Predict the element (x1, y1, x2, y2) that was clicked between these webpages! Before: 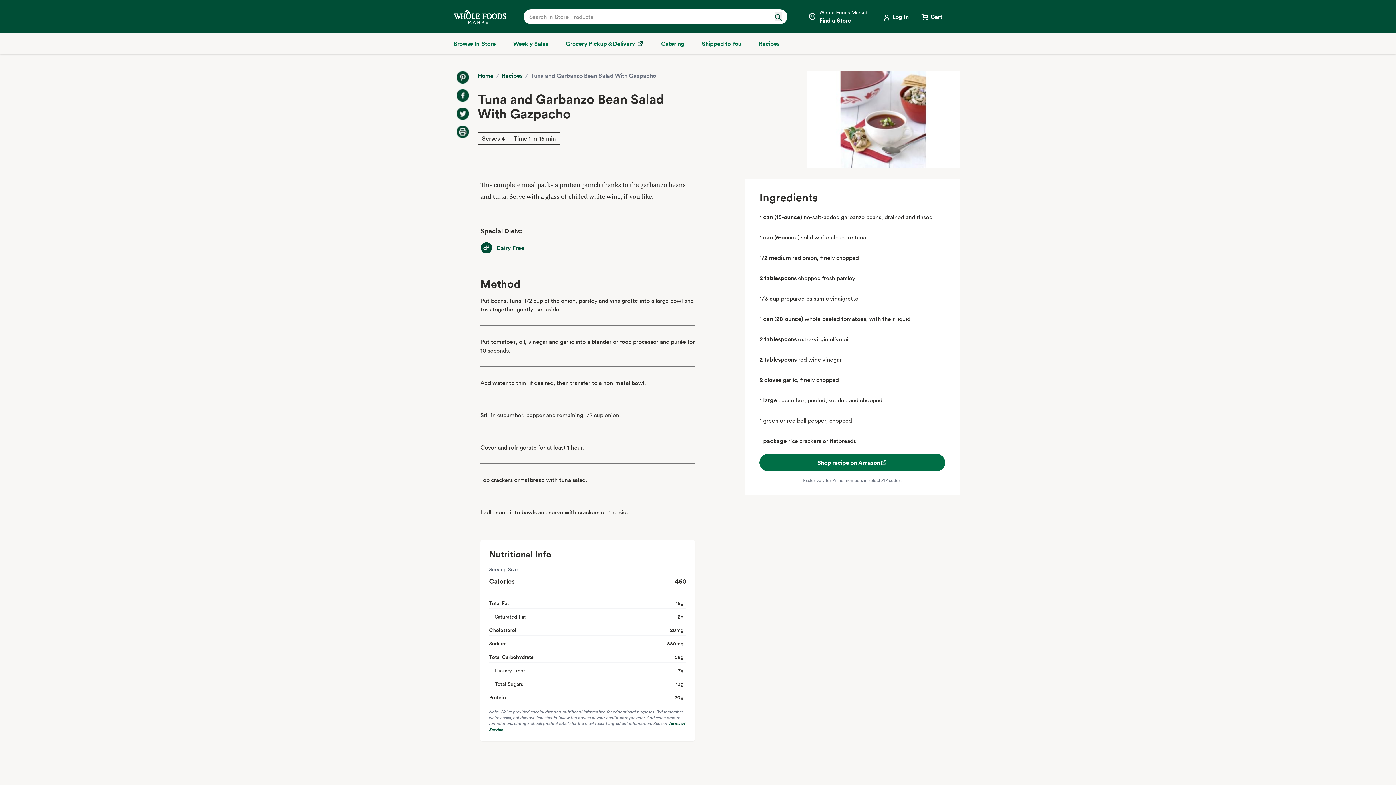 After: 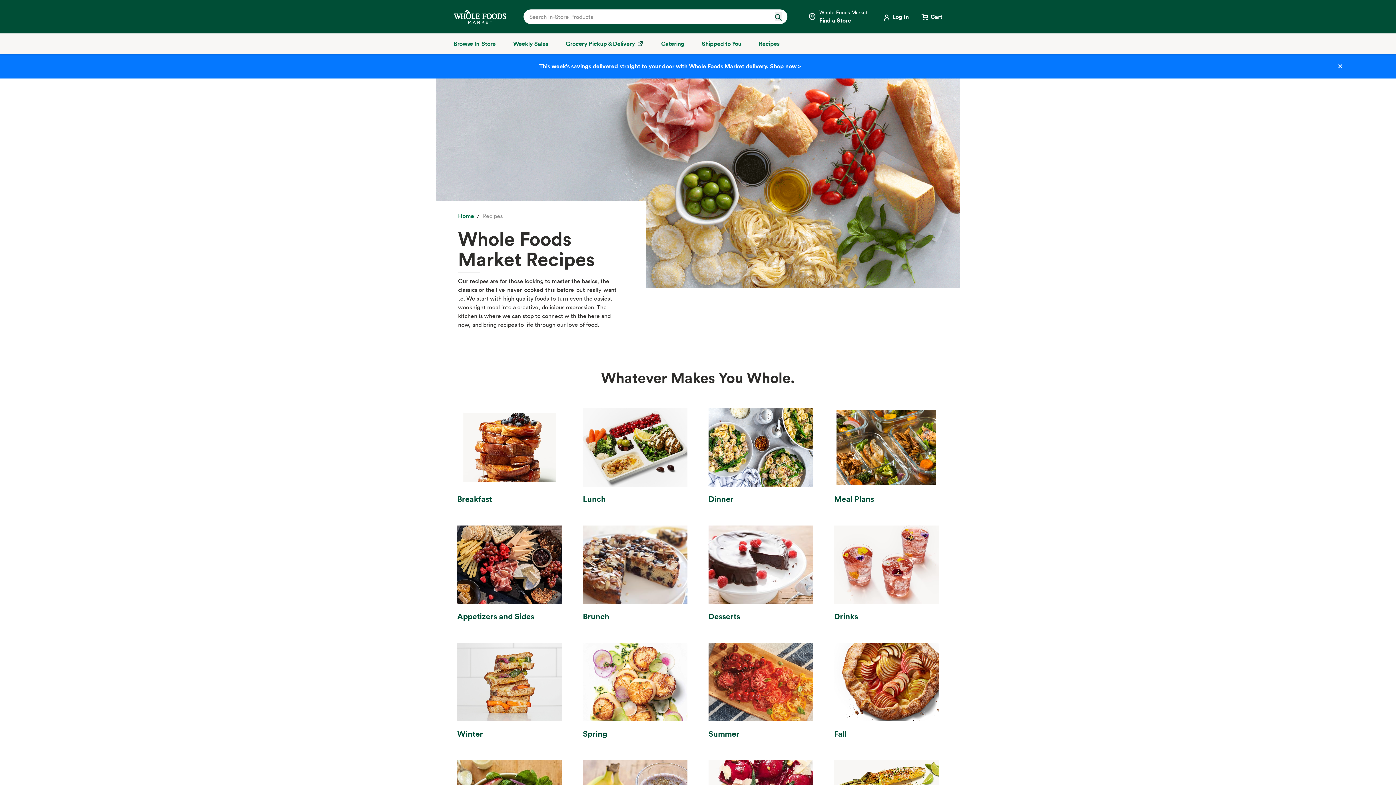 Action: bbox: (758, 39, 779, 48) label: Recipes